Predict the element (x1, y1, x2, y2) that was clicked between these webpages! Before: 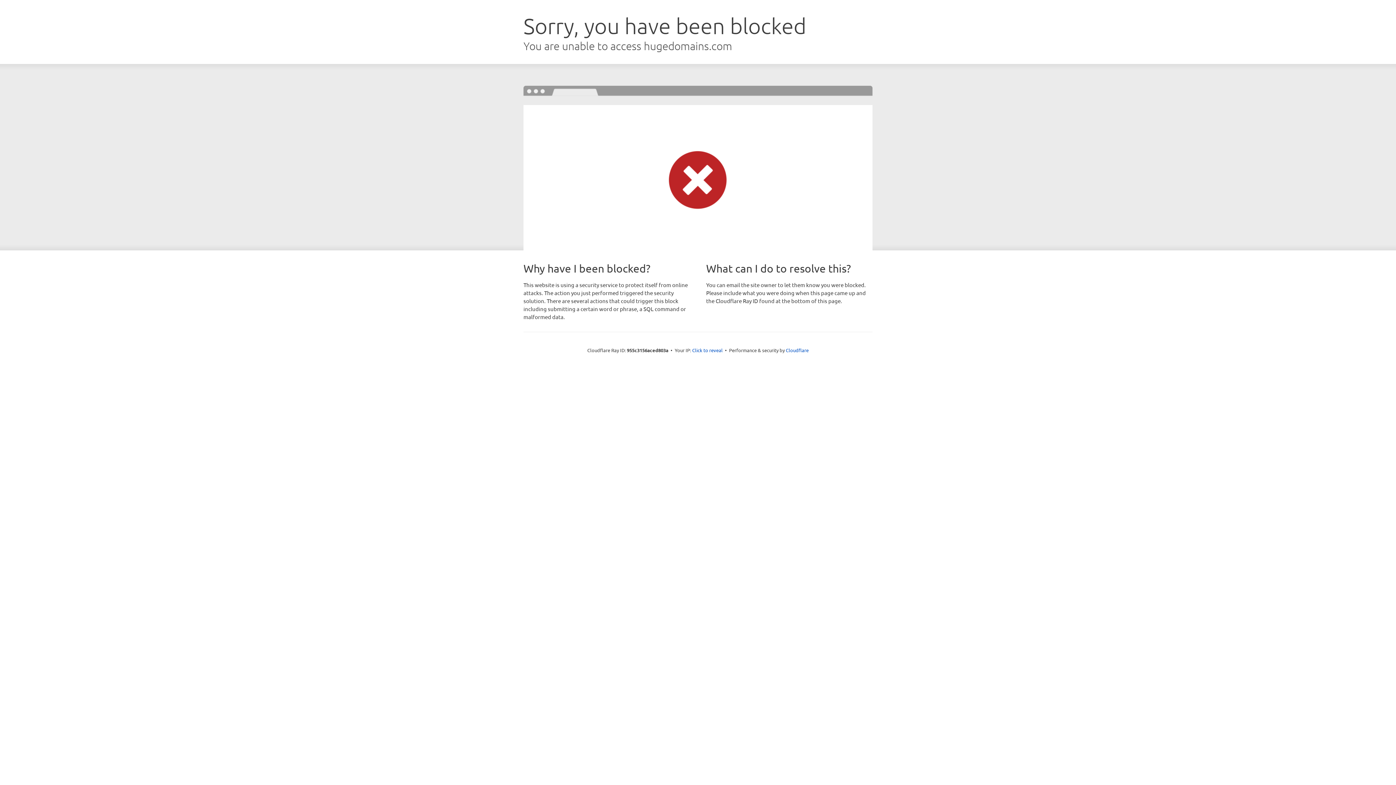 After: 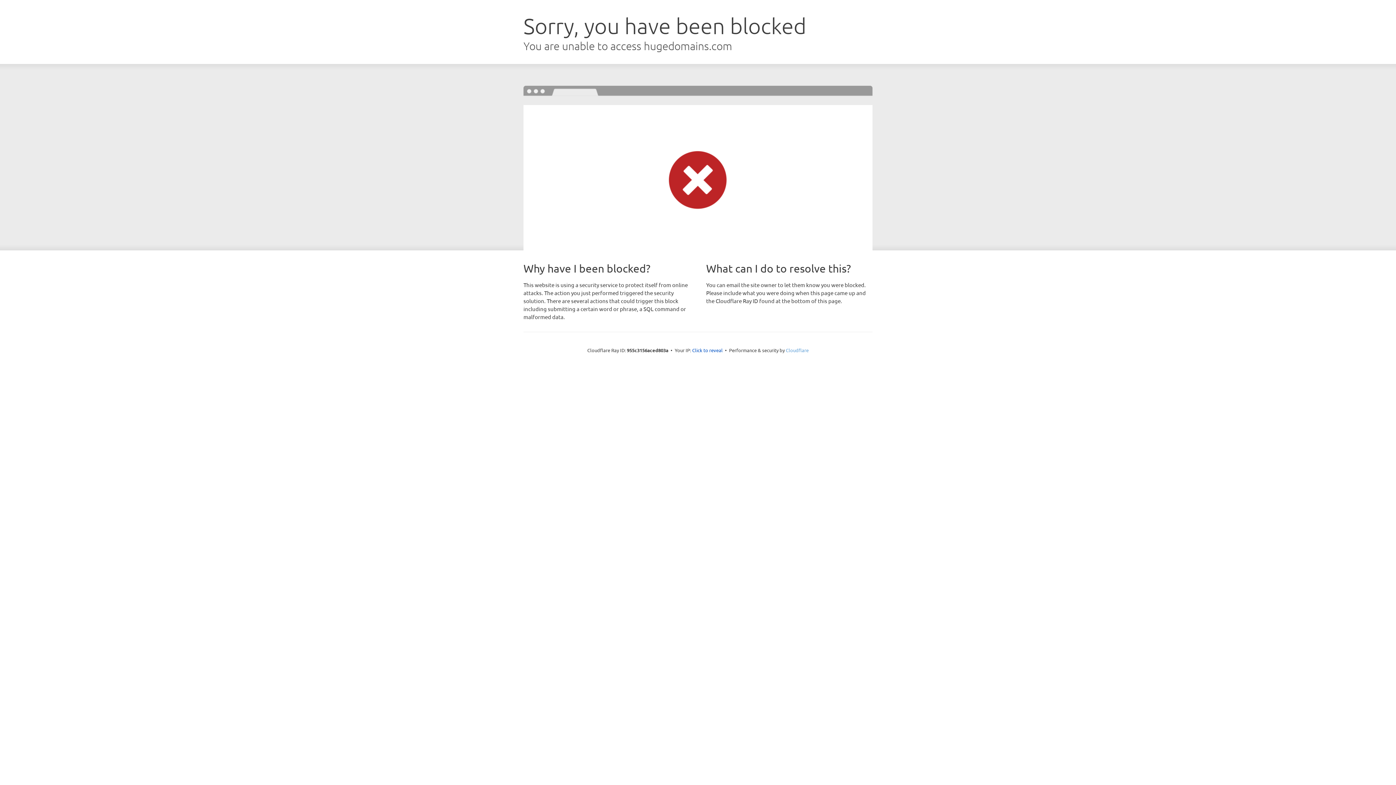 Action: bbox: (786, 347, 808, 353) label: Cloudflare